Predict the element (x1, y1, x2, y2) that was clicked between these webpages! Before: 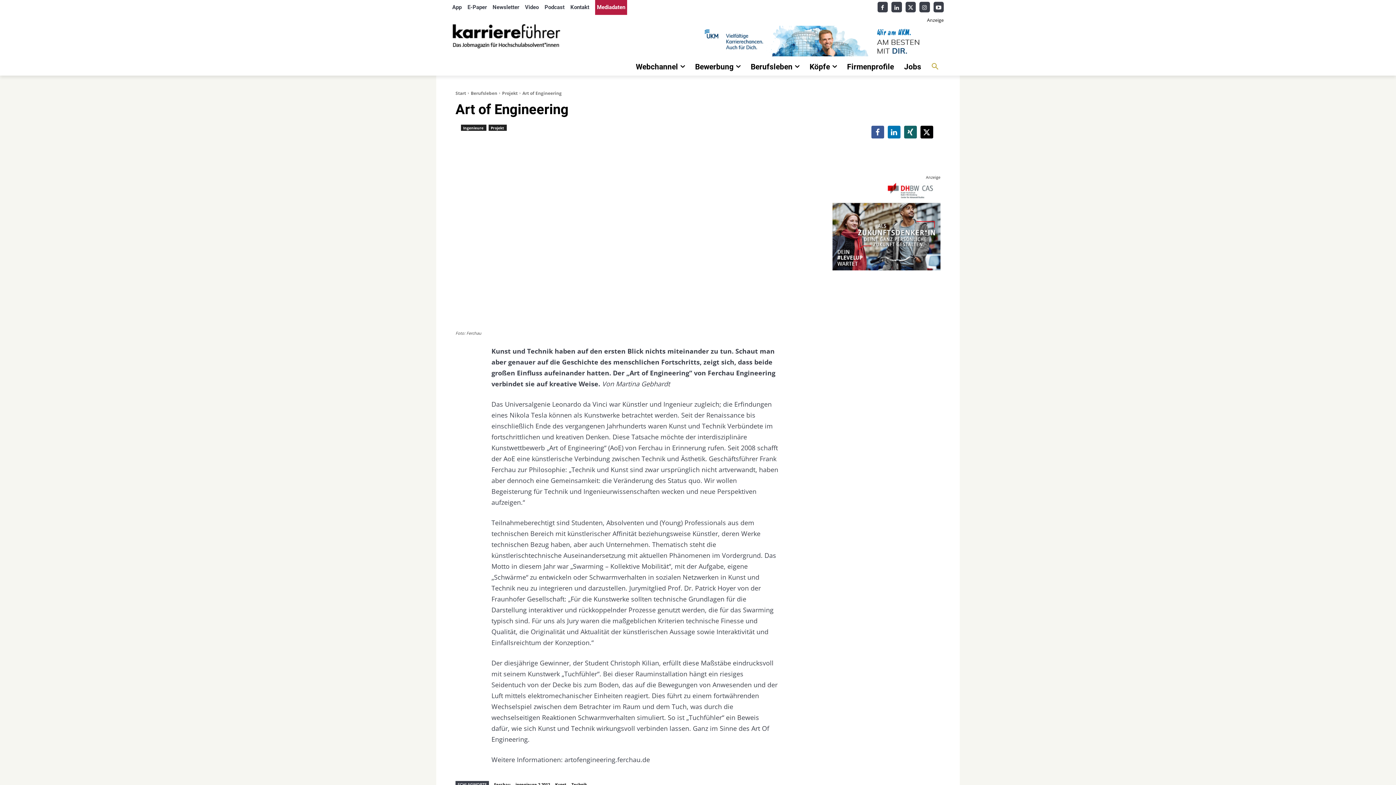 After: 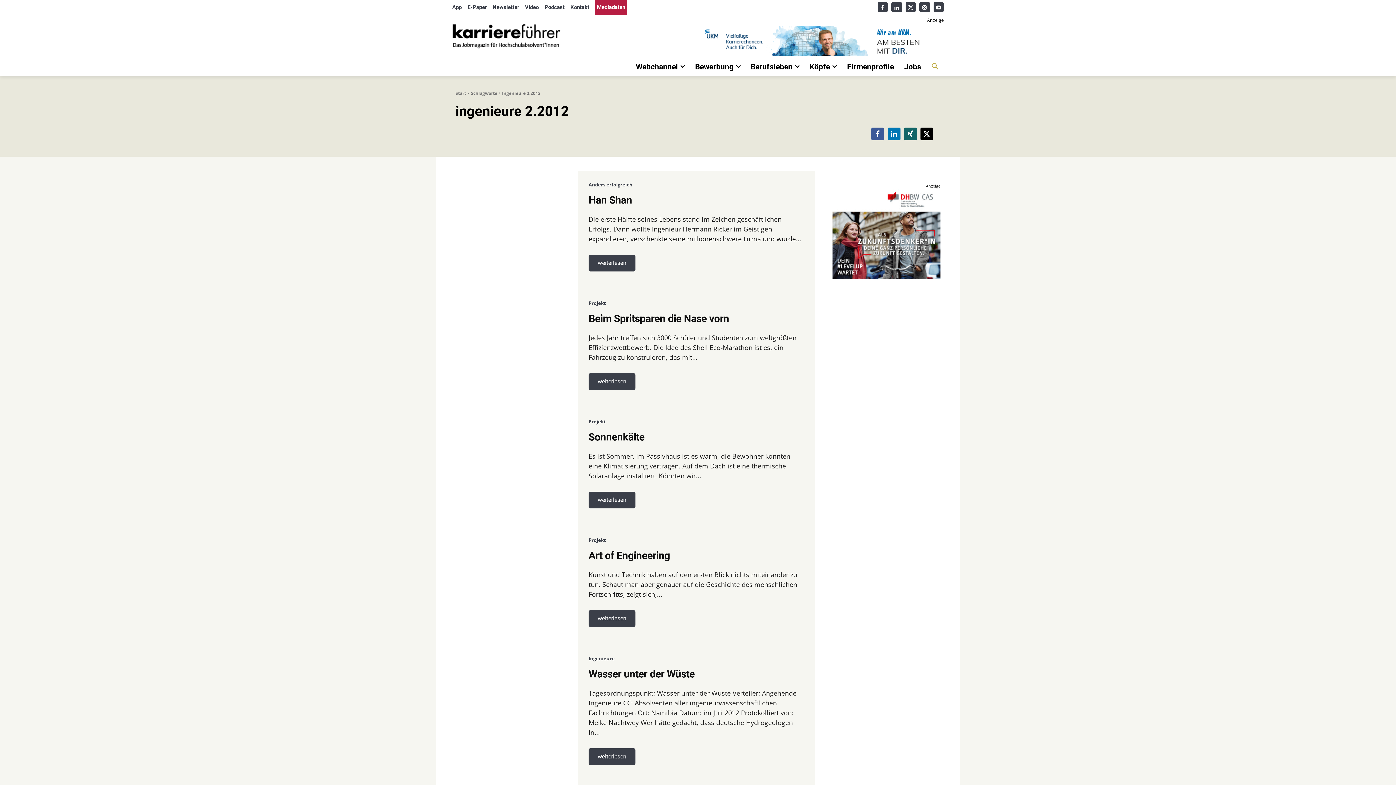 Action: label: ingenieure 2.2012 bbox: (515, 782, 550, 787)